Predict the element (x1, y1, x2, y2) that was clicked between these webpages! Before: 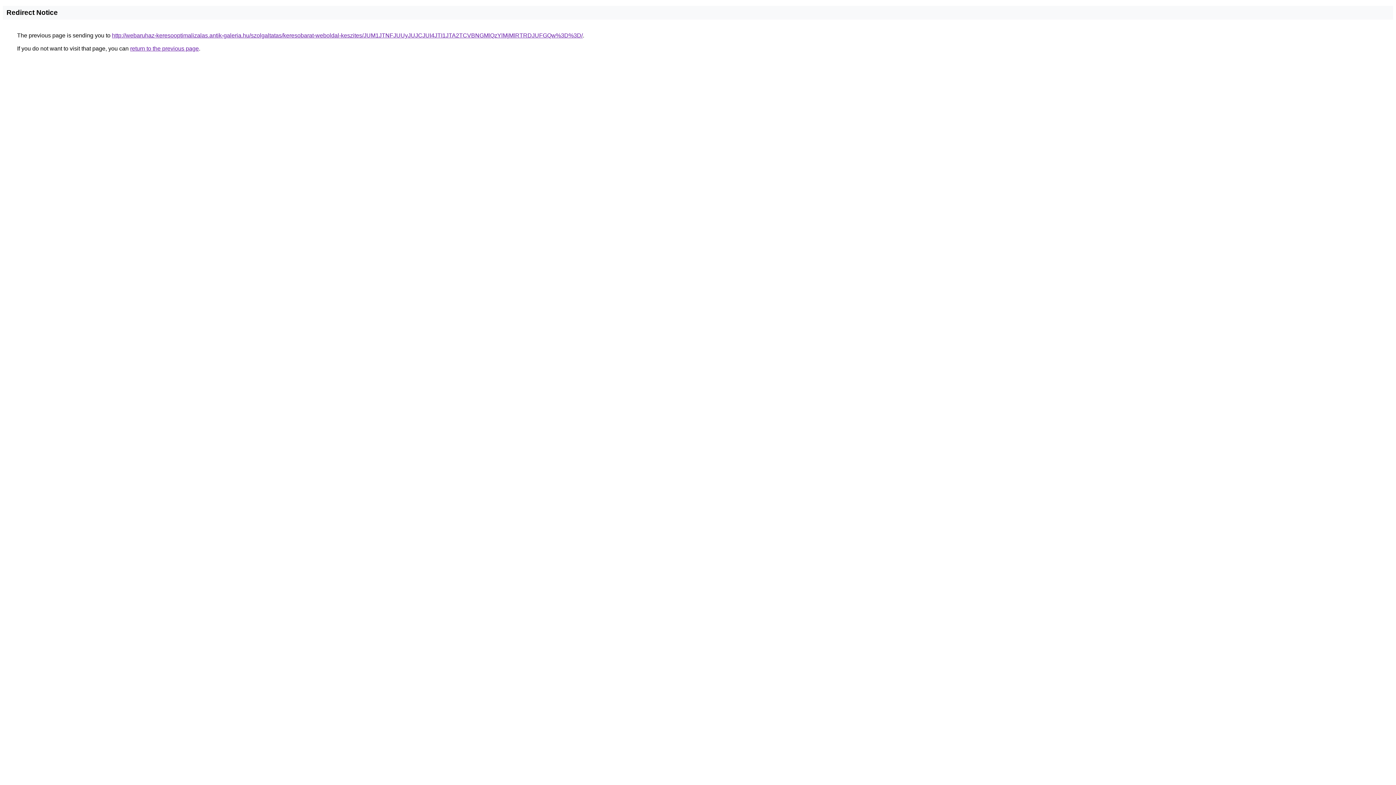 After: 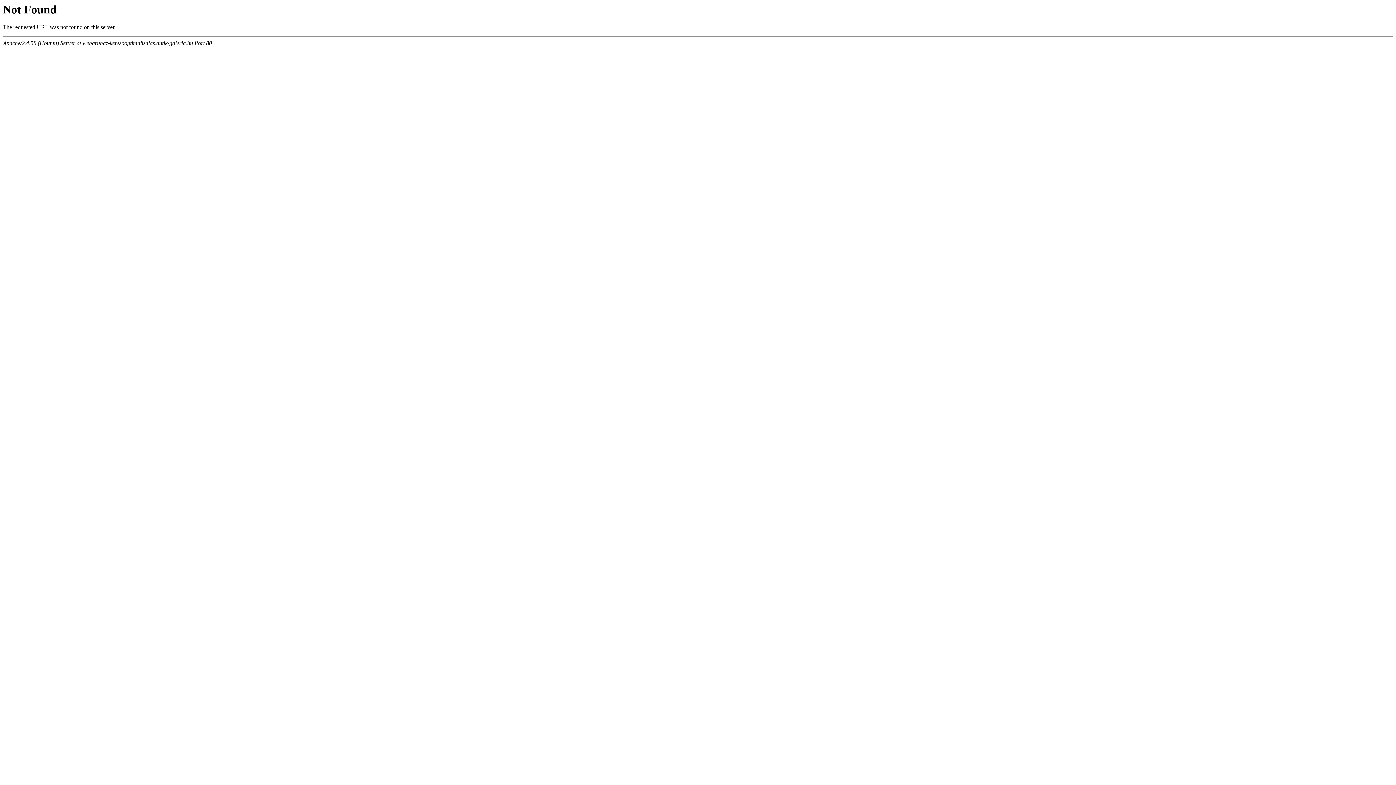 Action: label: http://webaruhaz-keresooptimalizalas.antik-galeria.hu/szolgaltatas/keresobarat-weboldal-keszites/JUM1JTNFJUUyJUJCJUI4JTI1JTA2TCVBNGMlQzYlMjMlRTRDJUFGQw%3D%3D/ bbox: (112, 32, 582, 38)